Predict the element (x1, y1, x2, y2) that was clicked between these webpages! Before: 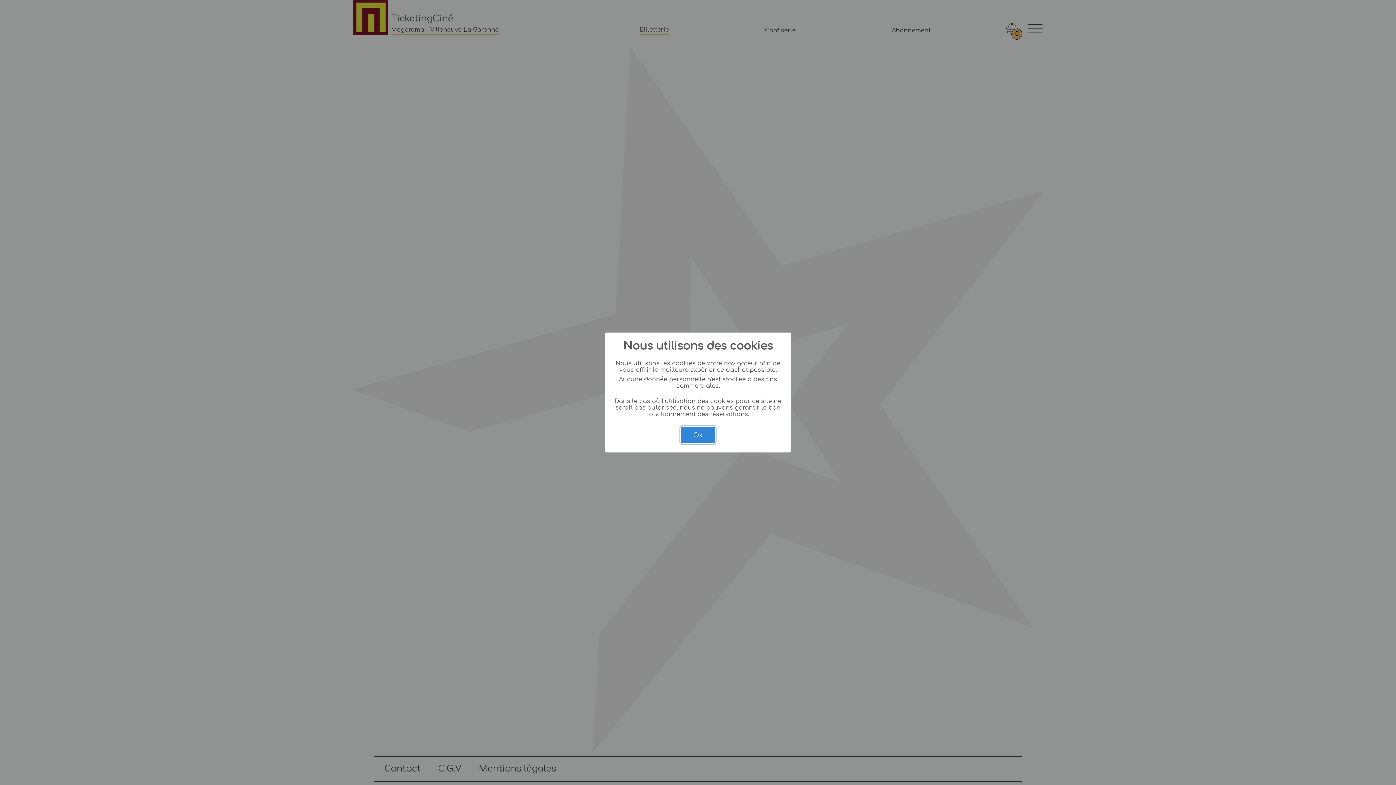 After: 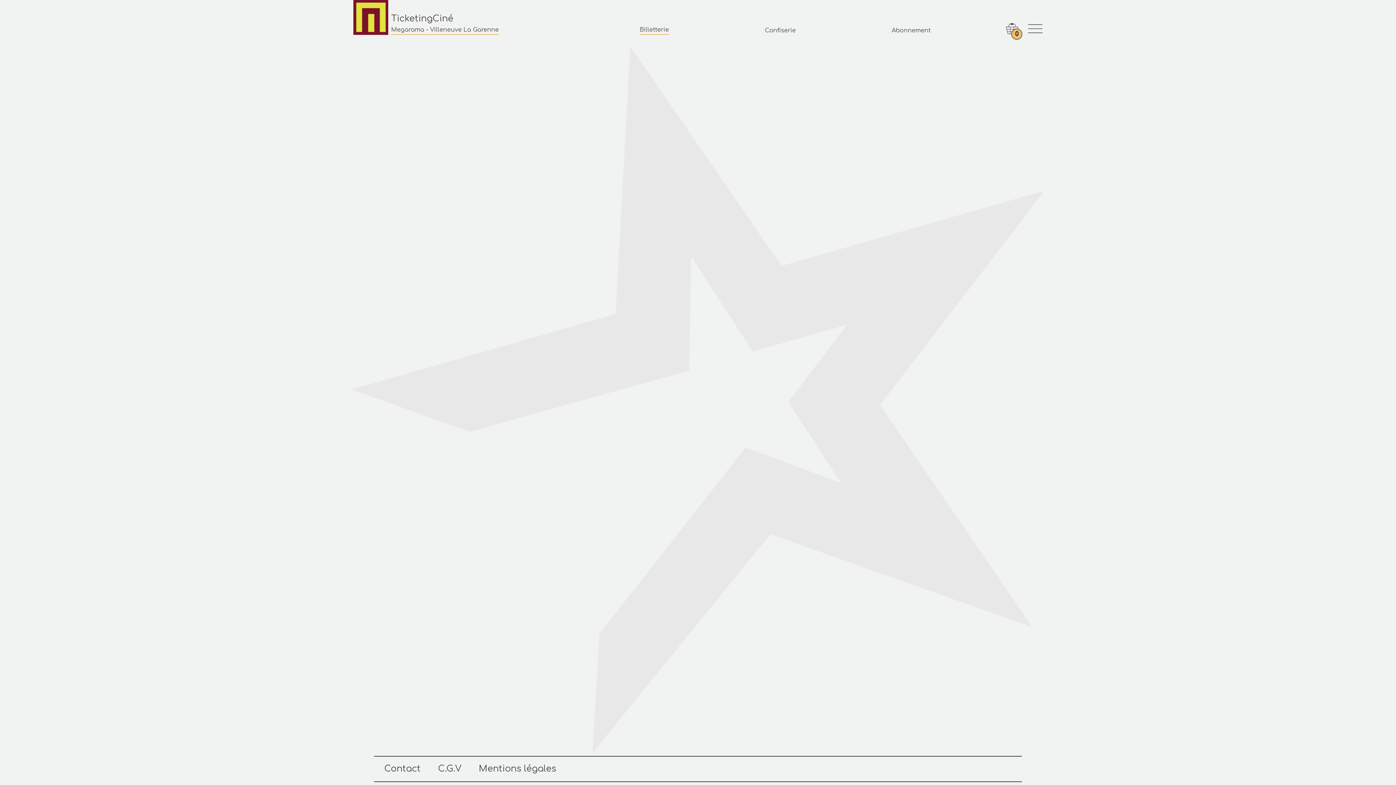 Action: label: Ok bbox: (681, 426, 715, 443)